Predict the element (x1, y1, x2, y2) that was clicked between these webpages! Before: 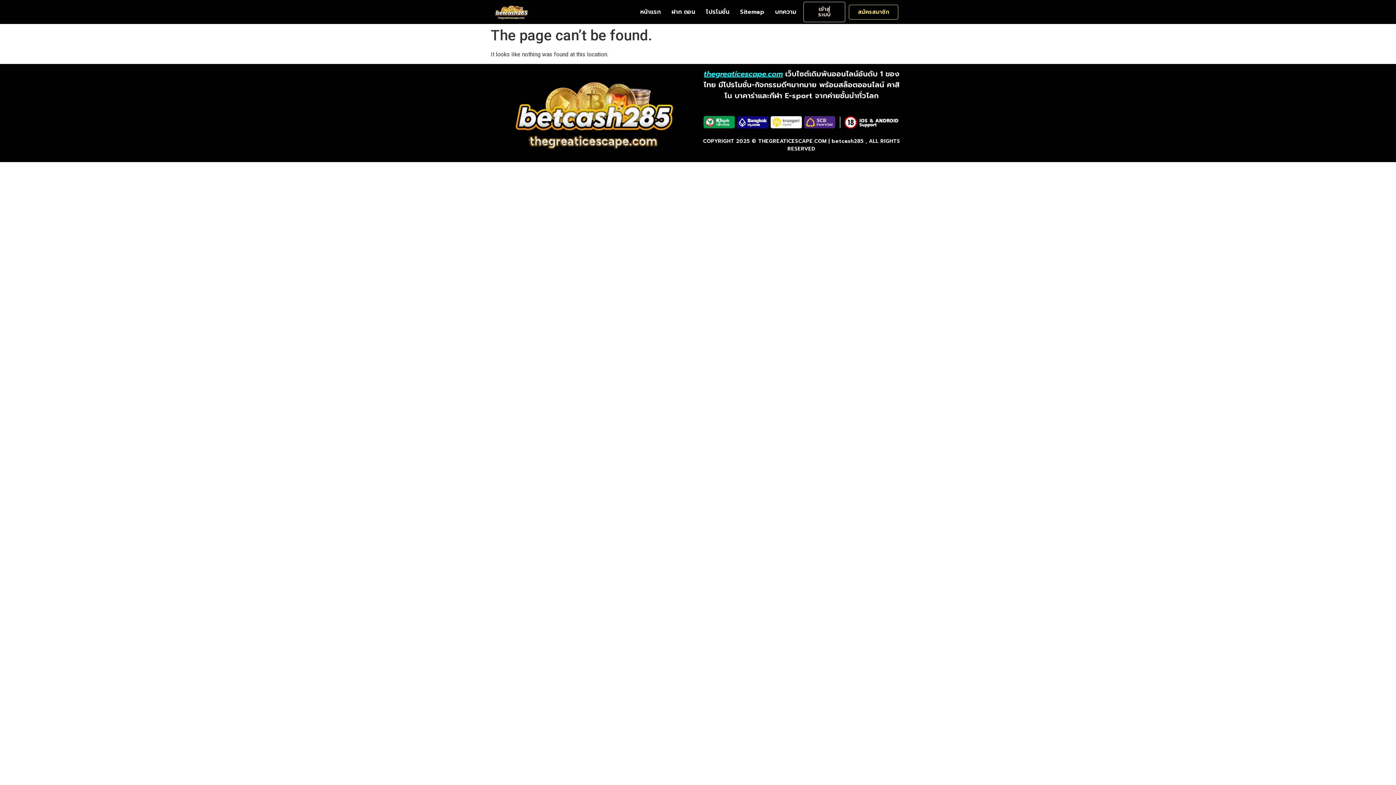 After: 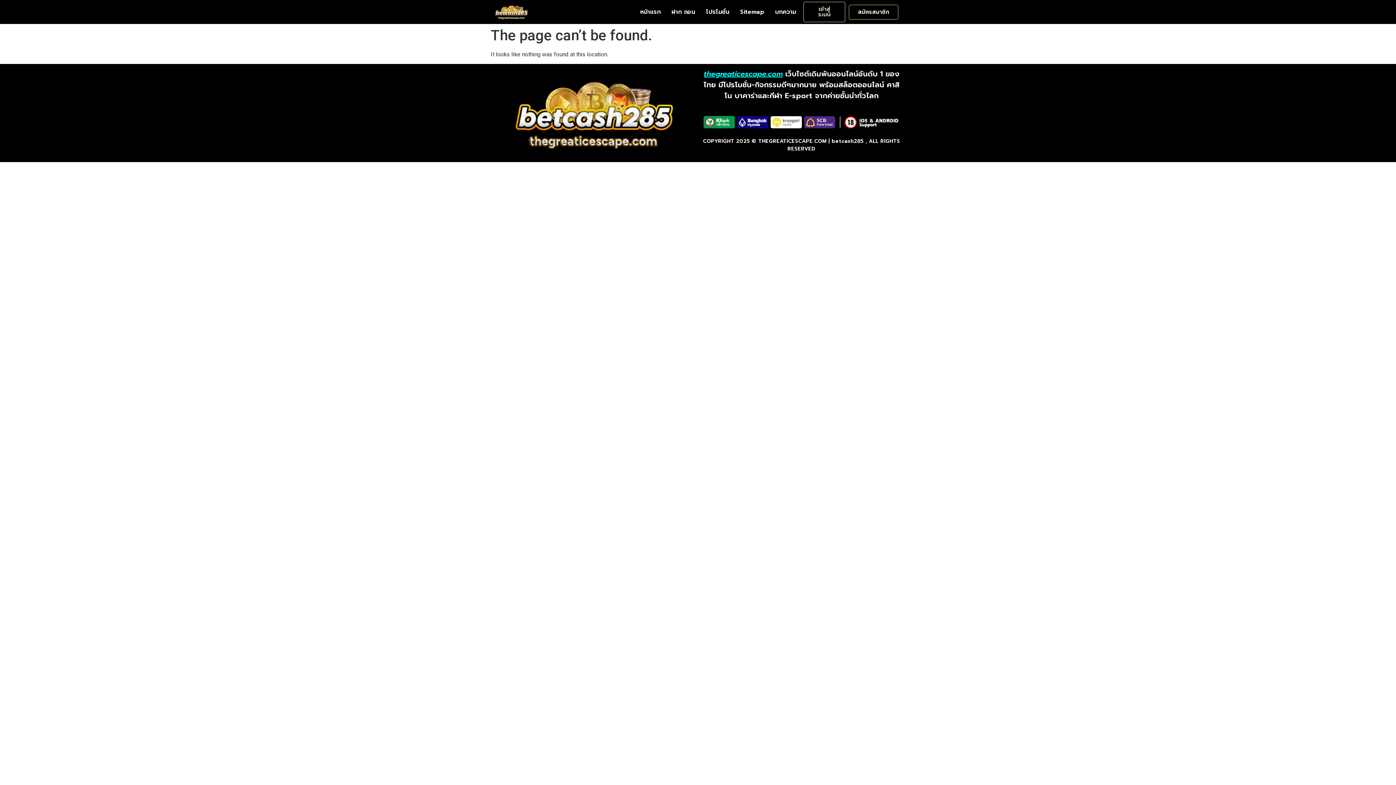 Action: label: สมัครสมาชิก bbox: (849, 4, 898, 19)